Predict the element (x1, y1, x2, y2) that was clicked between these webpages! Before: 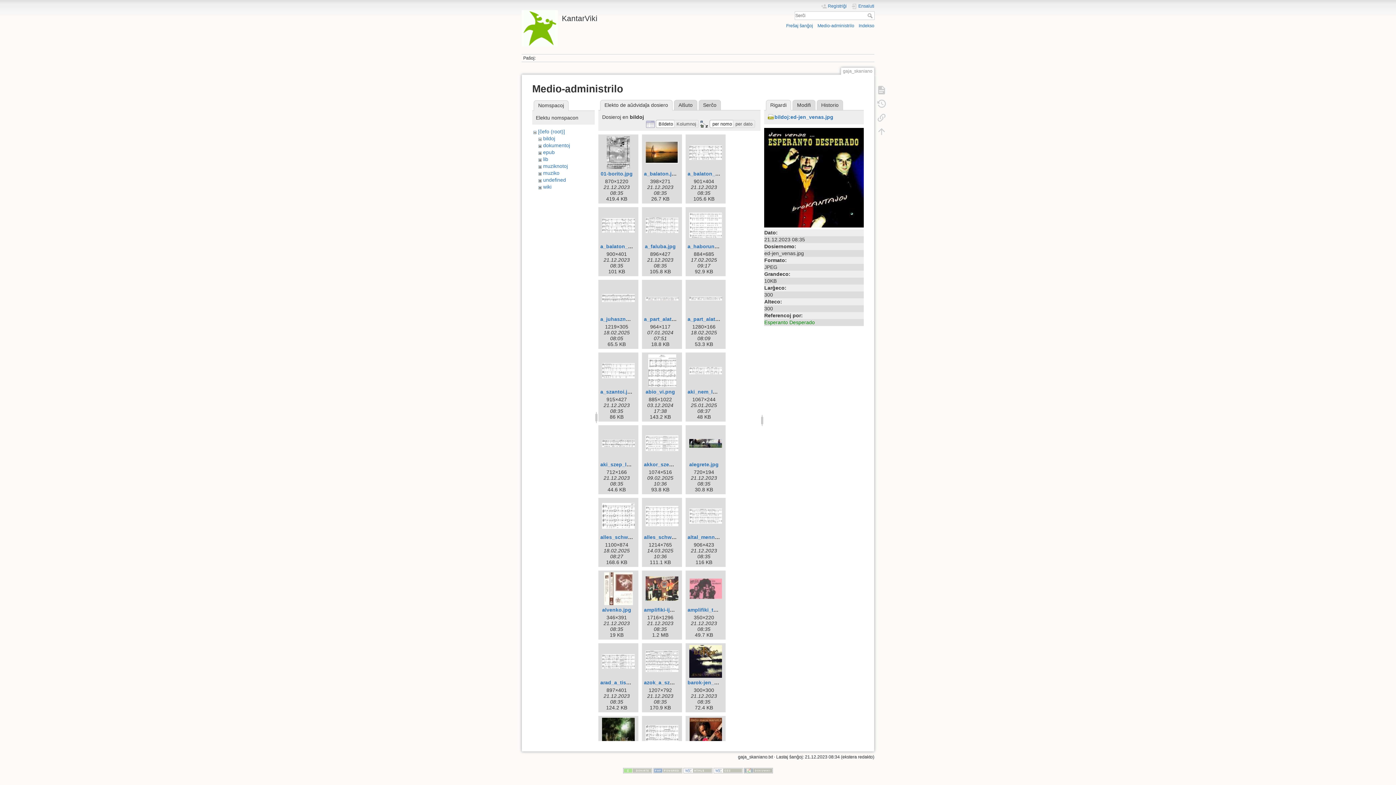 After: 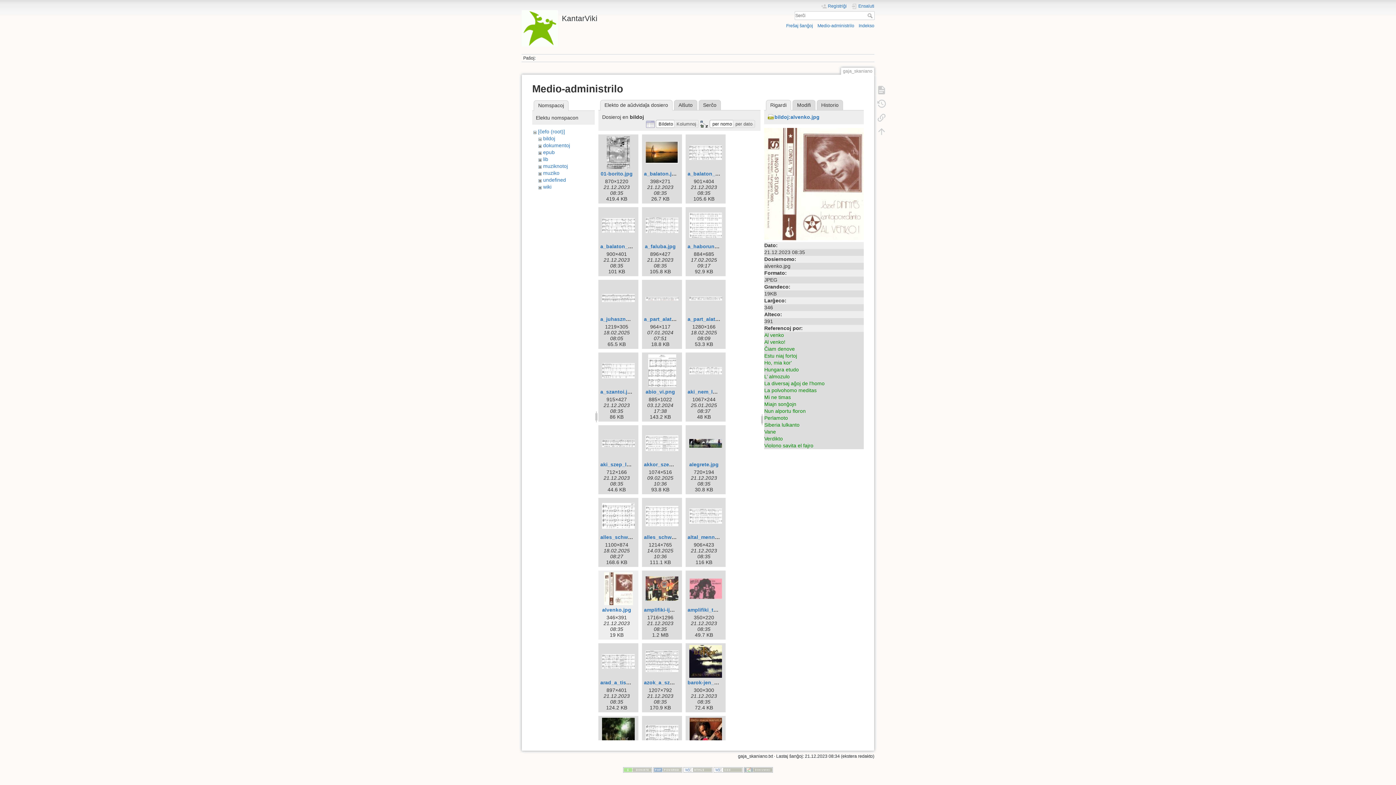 Action: bbox: (600, 572, 636, 605)